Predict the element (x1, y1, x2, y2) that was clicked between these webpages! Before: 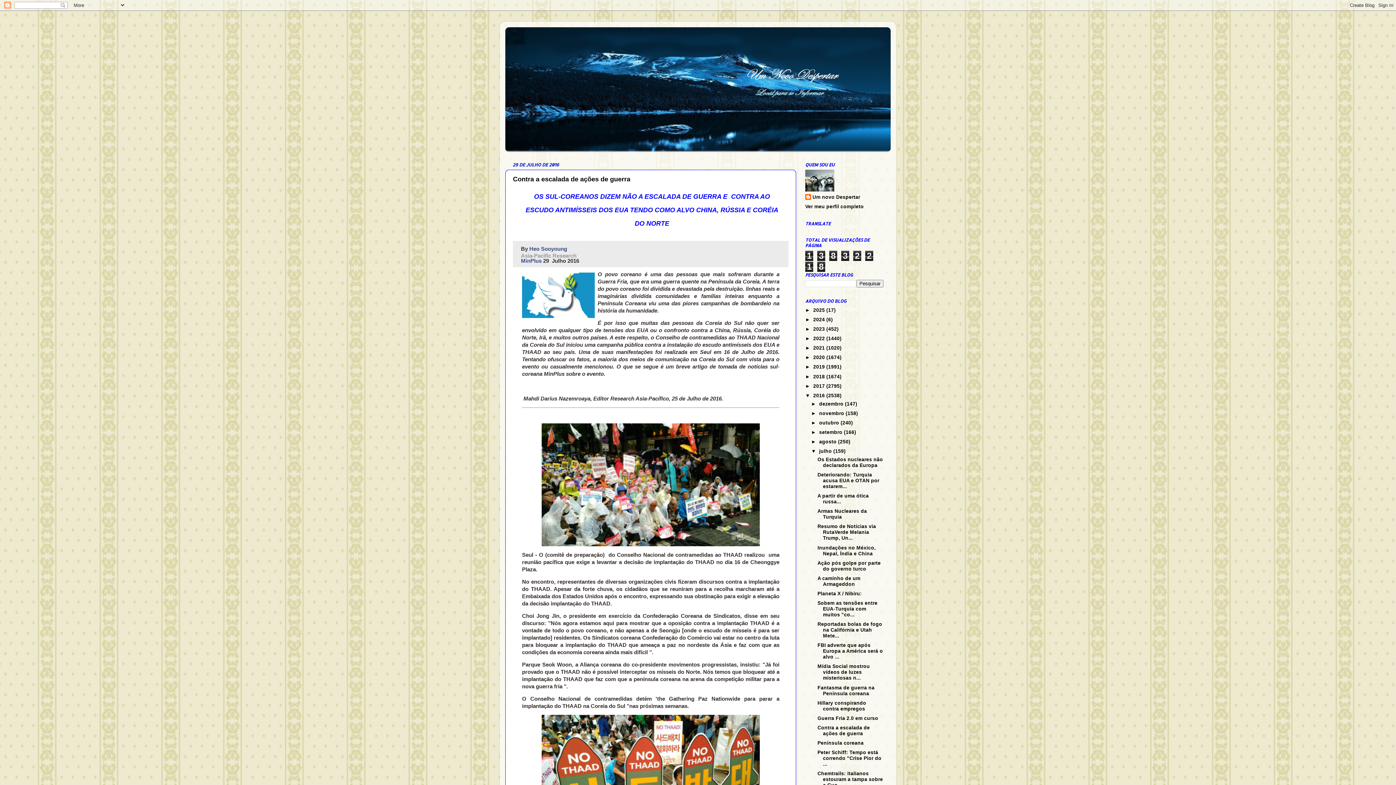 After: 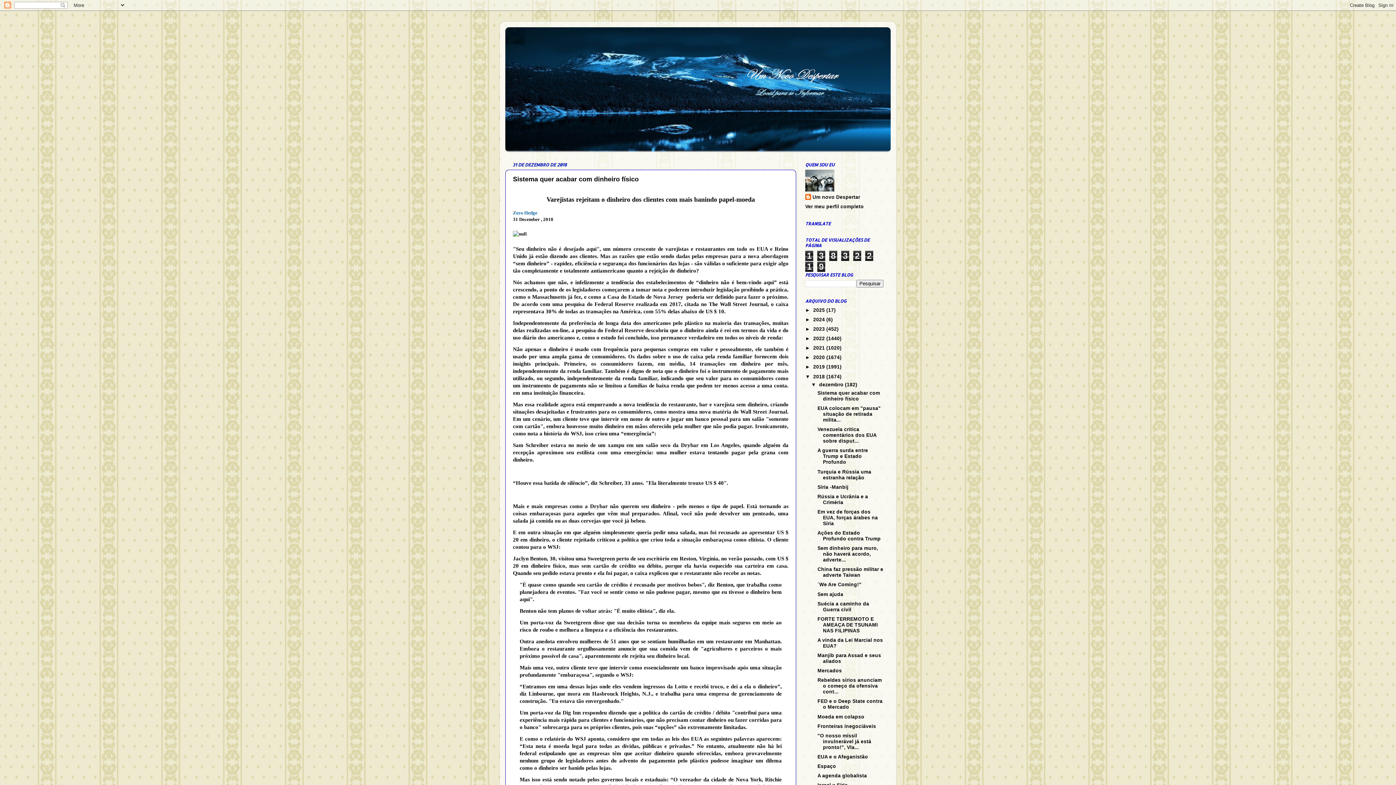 Action: bbox: (813, 374, 826, 379) label: 2018 